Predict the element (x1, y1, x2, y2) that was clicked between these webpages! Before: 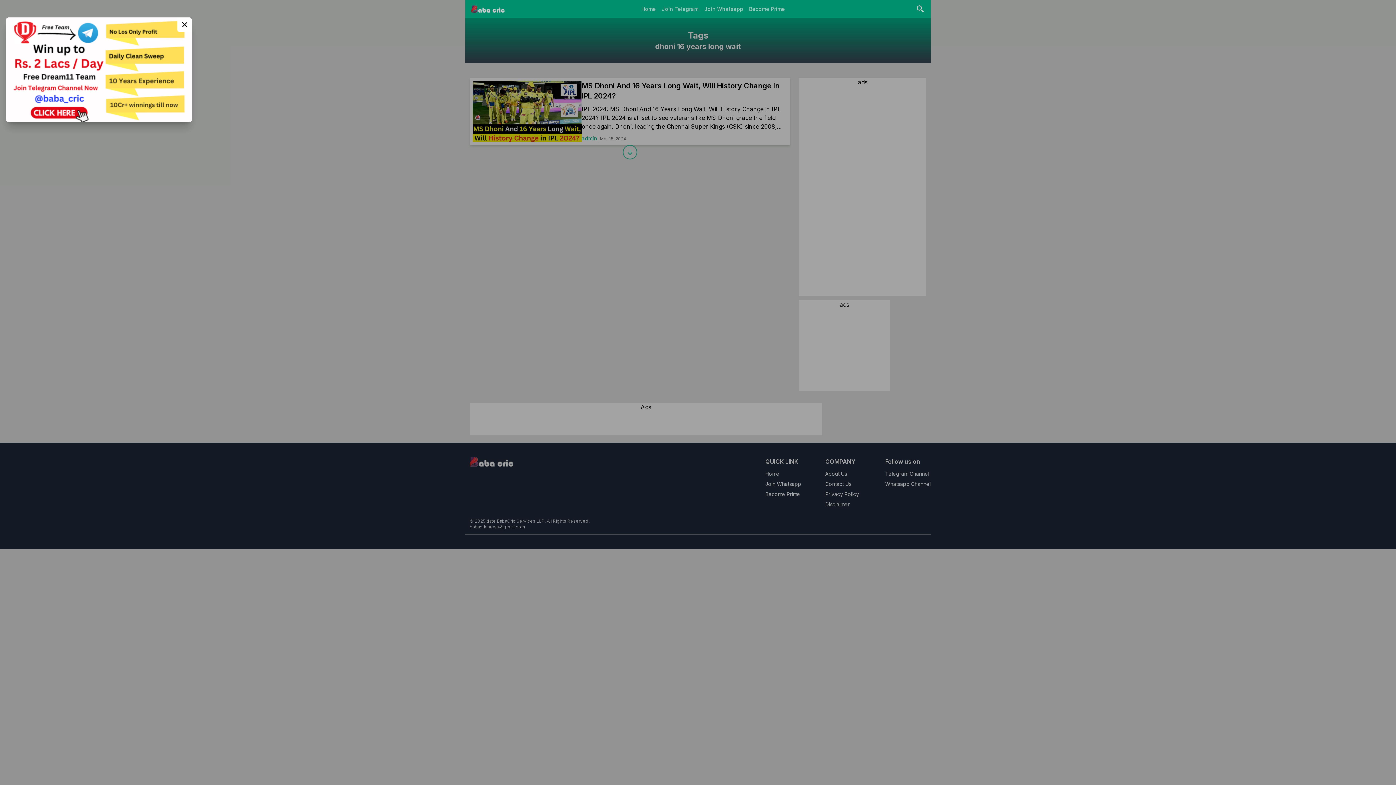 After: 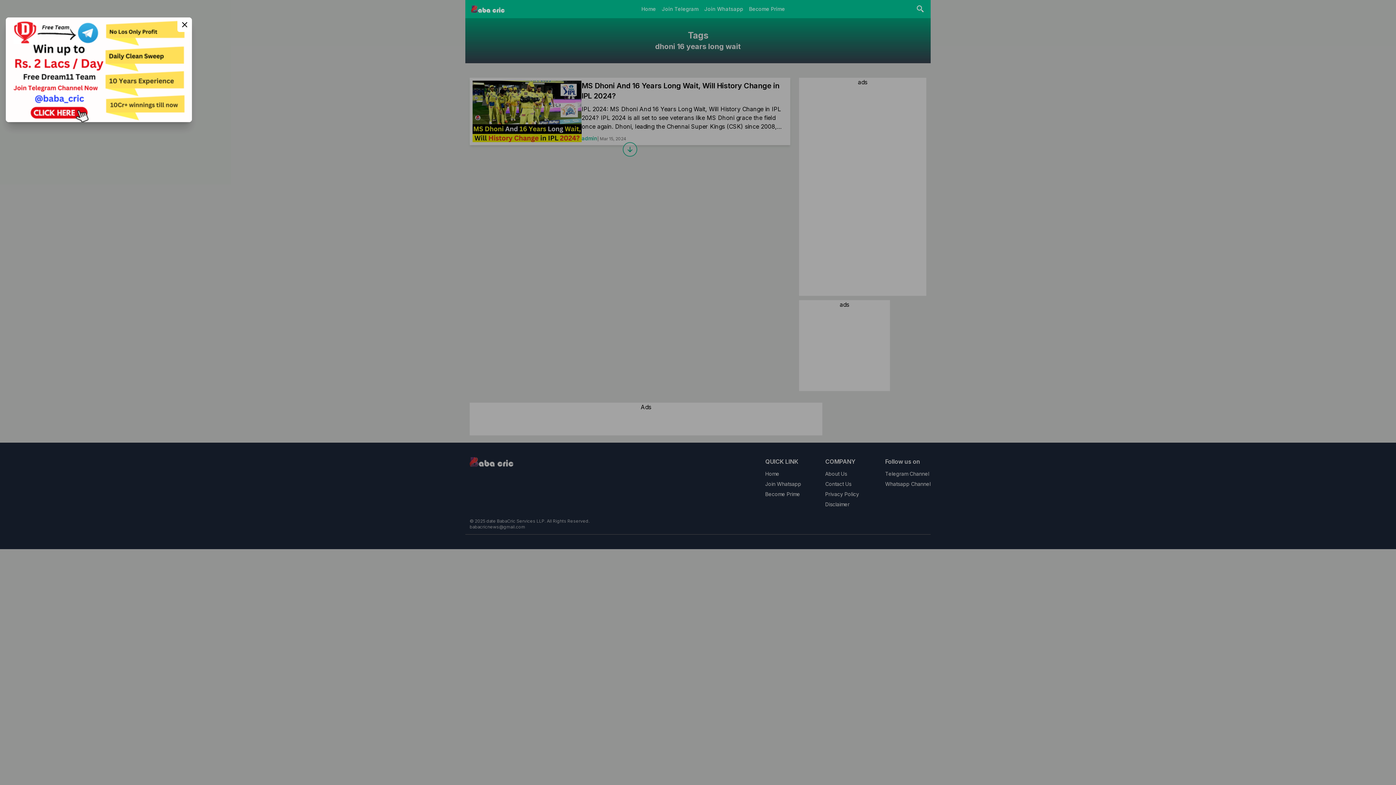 Action: bbox: (5, 17, 192, 122)